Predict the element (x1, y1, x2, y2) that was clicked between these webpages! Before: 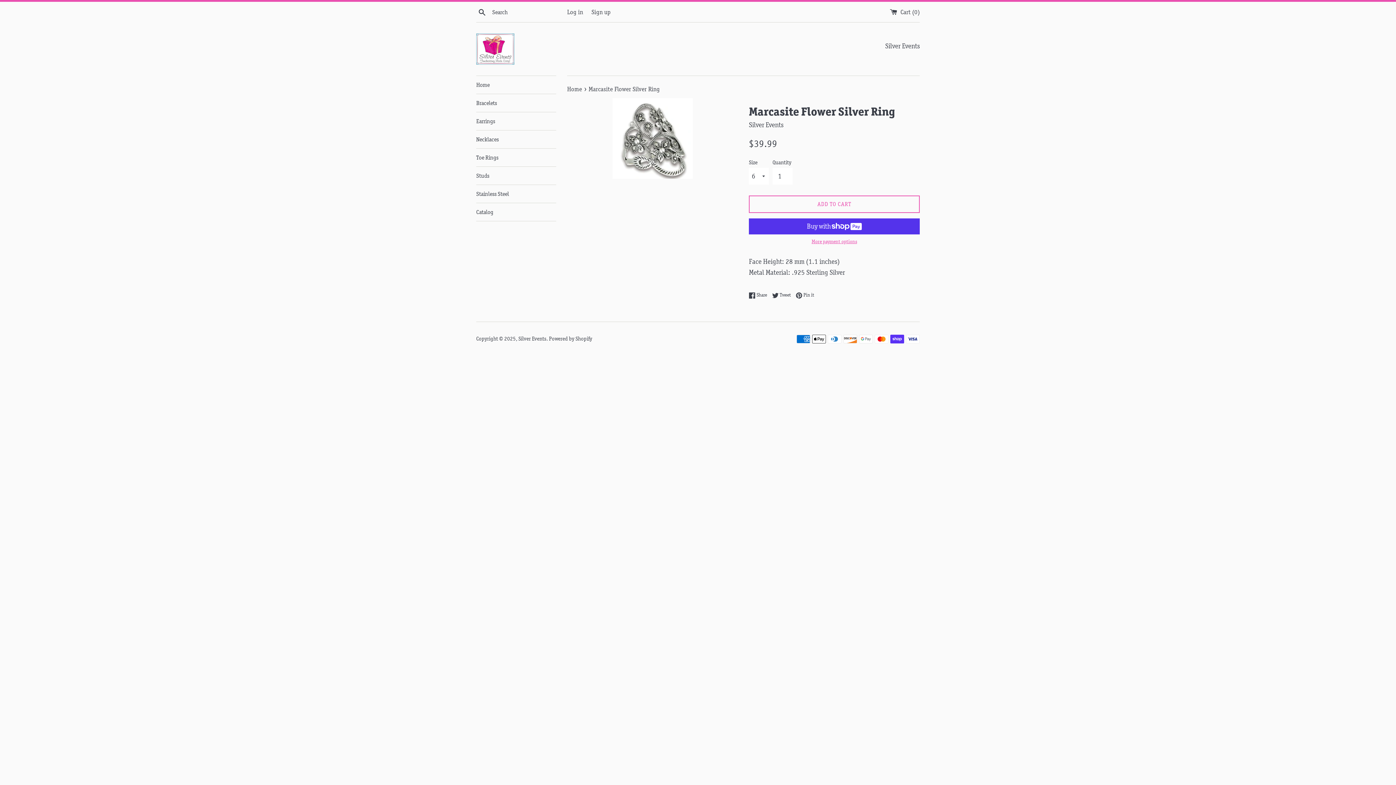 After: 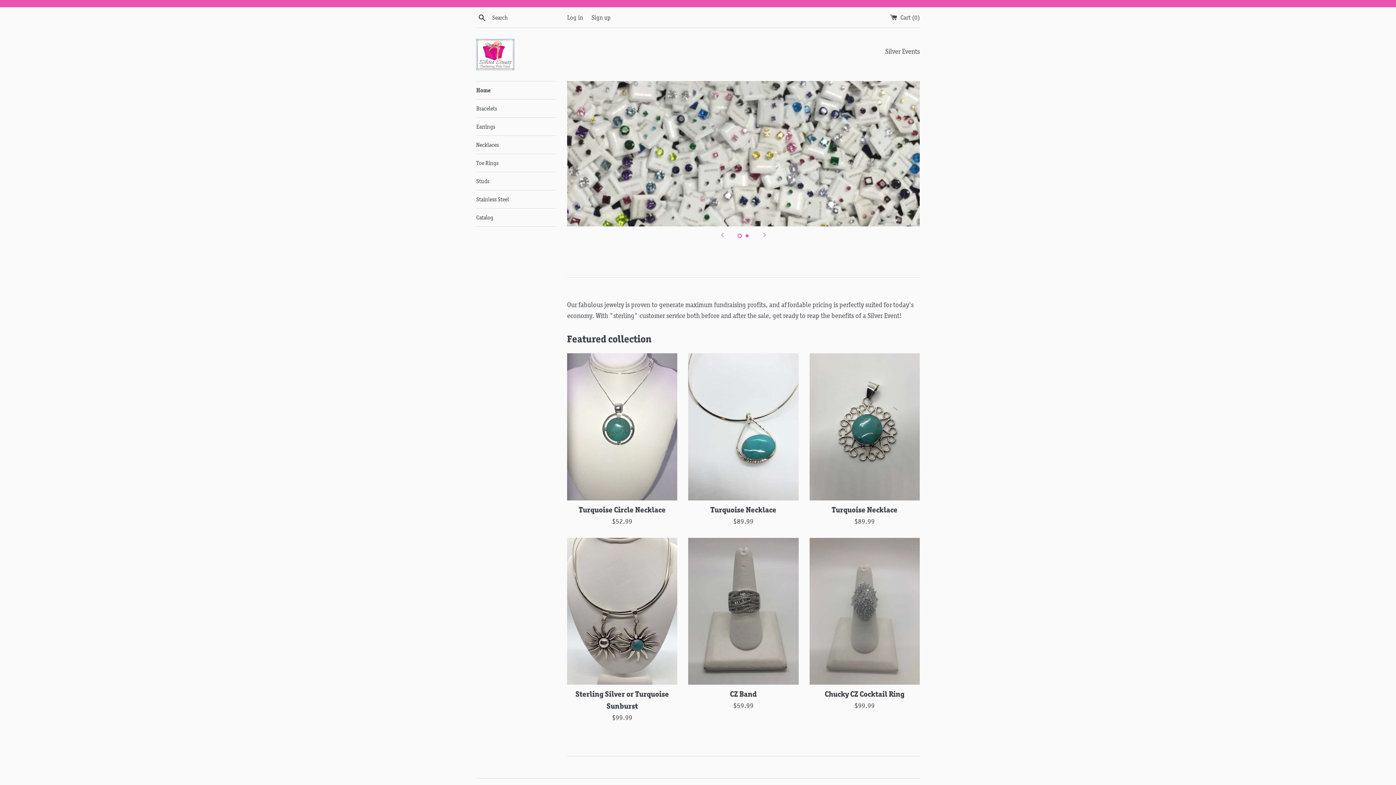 Action: label: Home  bbox: (567, 85, 583, 92)